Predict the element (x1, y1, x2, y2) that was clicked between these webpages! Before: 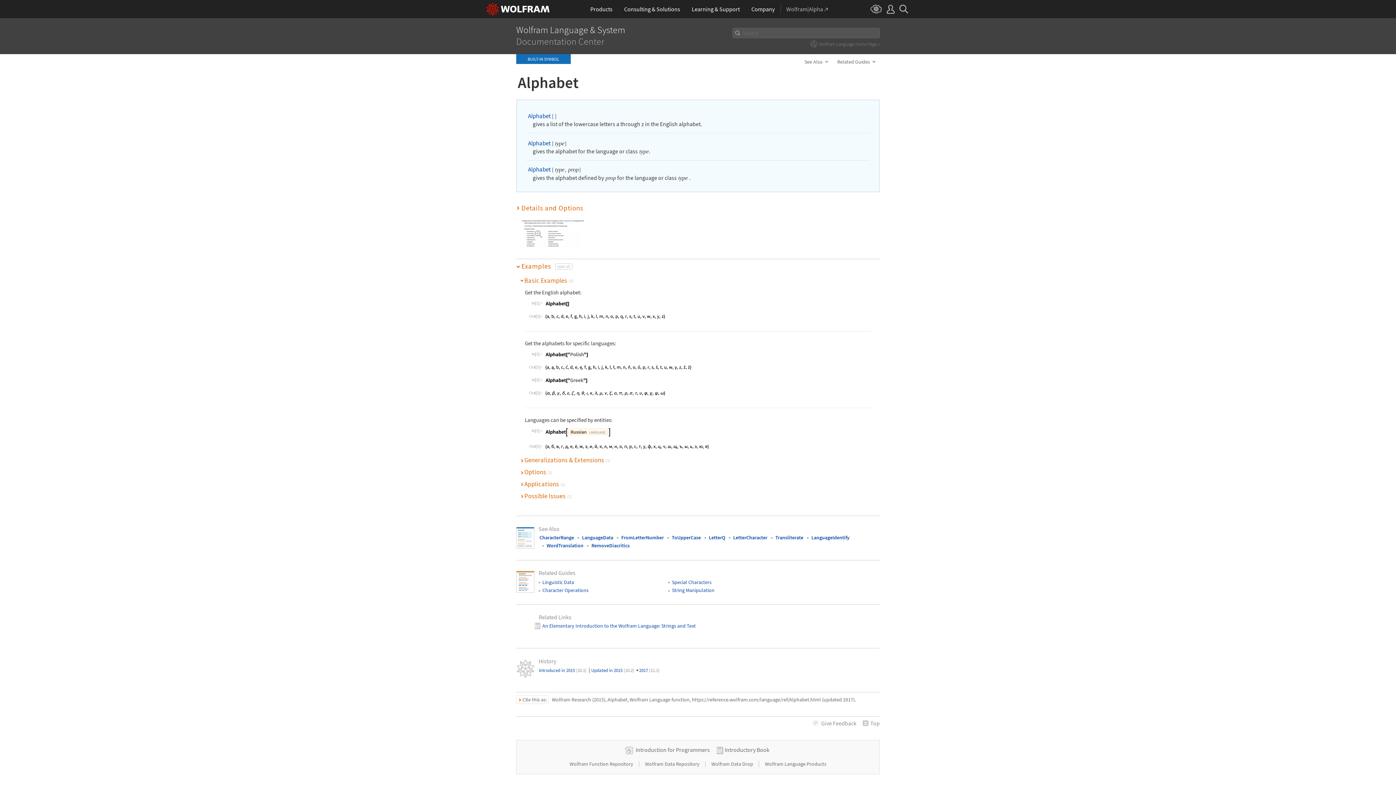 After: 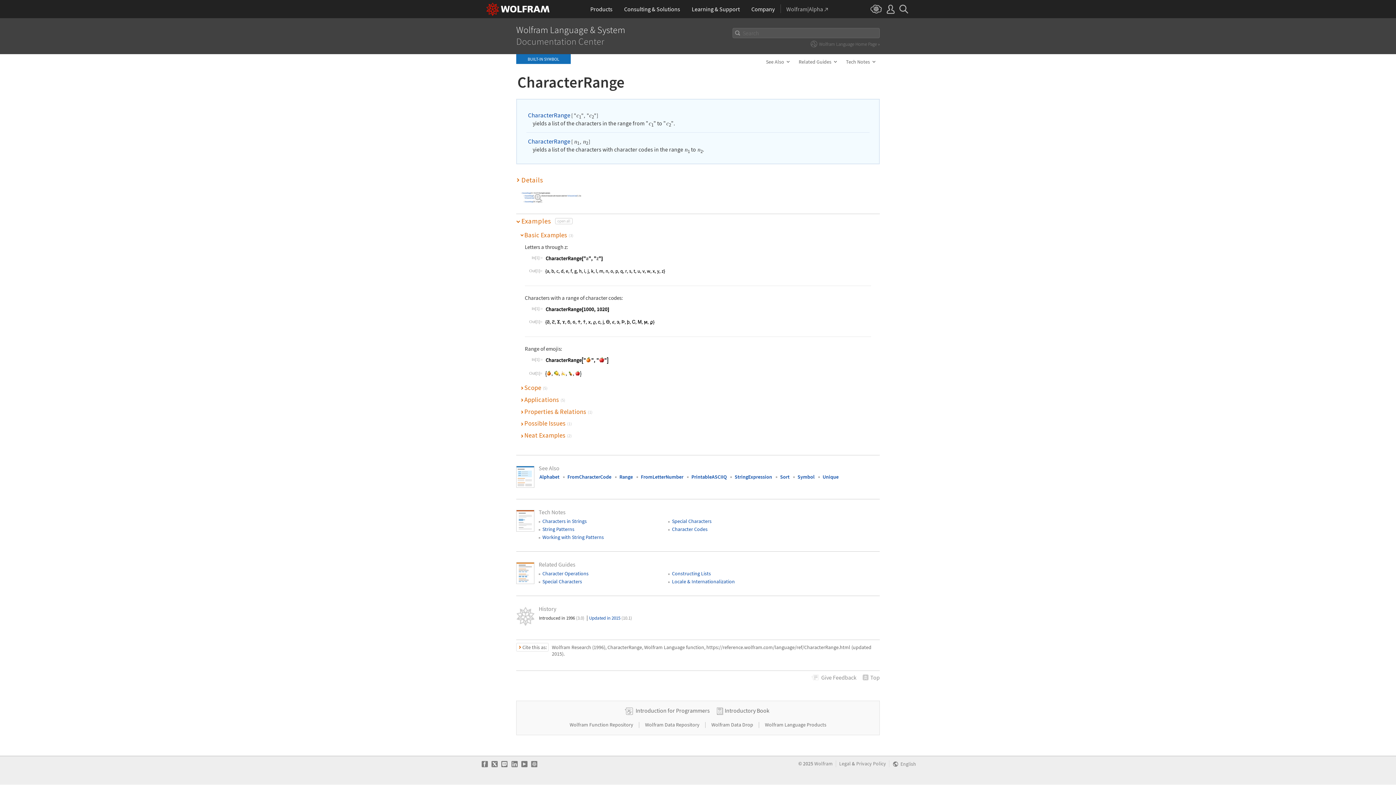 Action: label: CharacterRange bbox: (539, 534, 574, 541)